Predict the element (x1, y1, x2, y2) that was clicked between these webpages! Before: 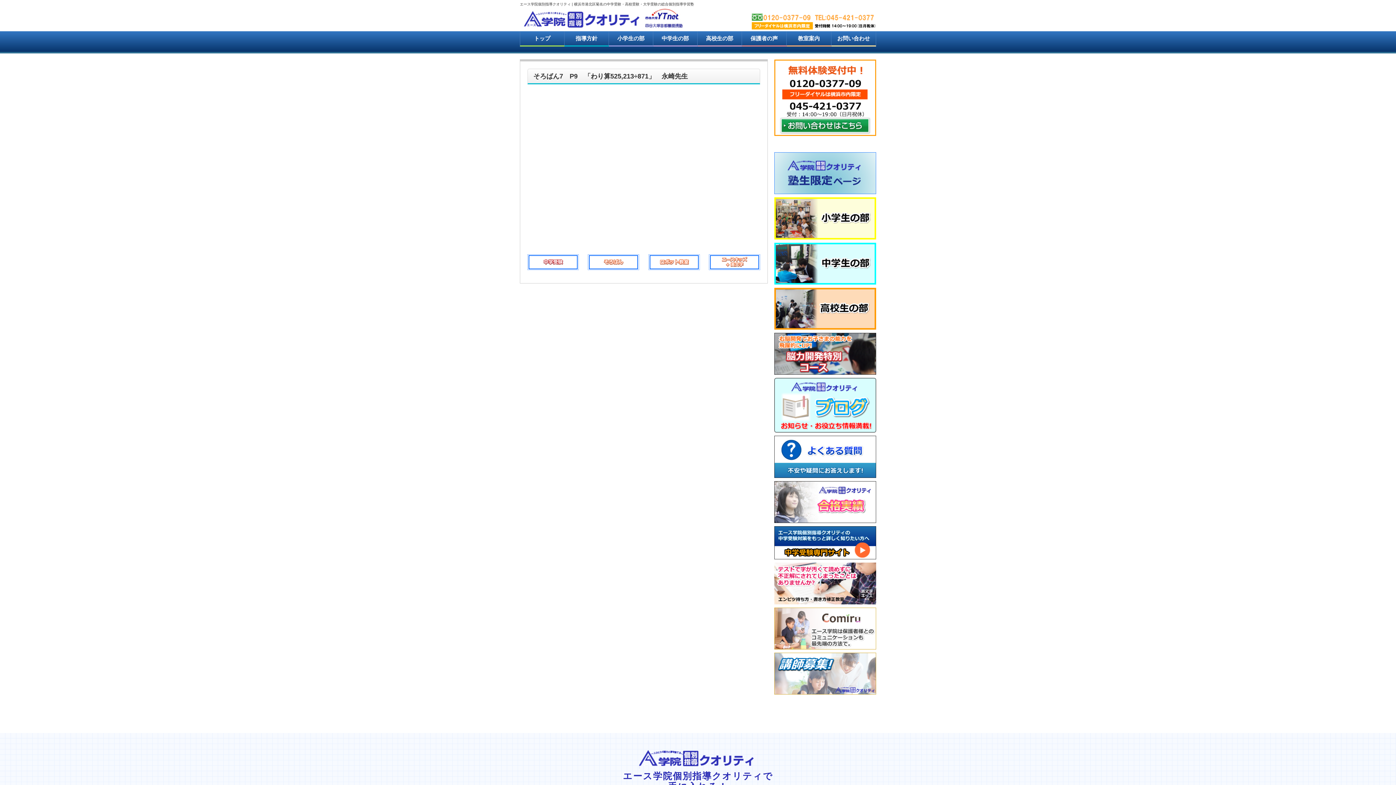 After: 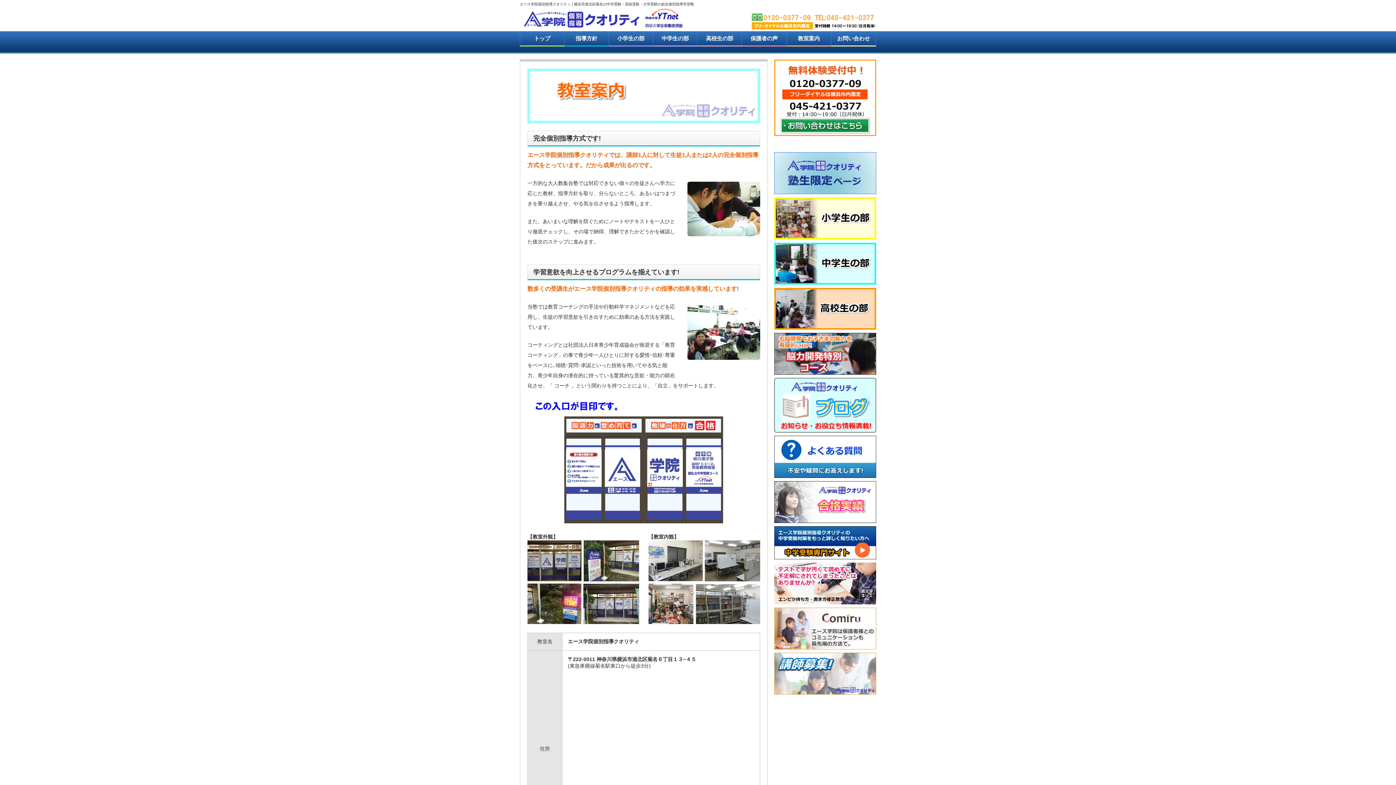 Action: bbox: (786, 31, 831, 45) label: 教室案内